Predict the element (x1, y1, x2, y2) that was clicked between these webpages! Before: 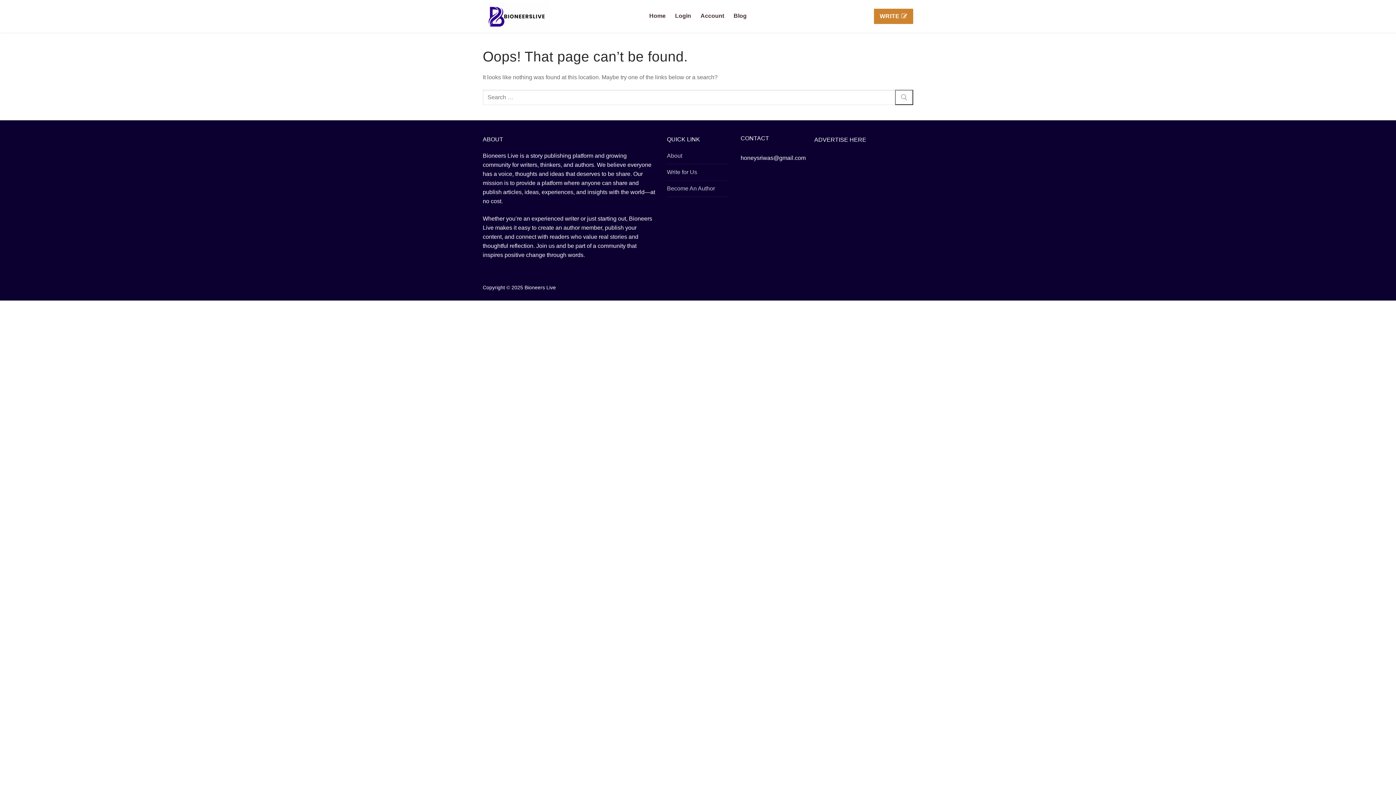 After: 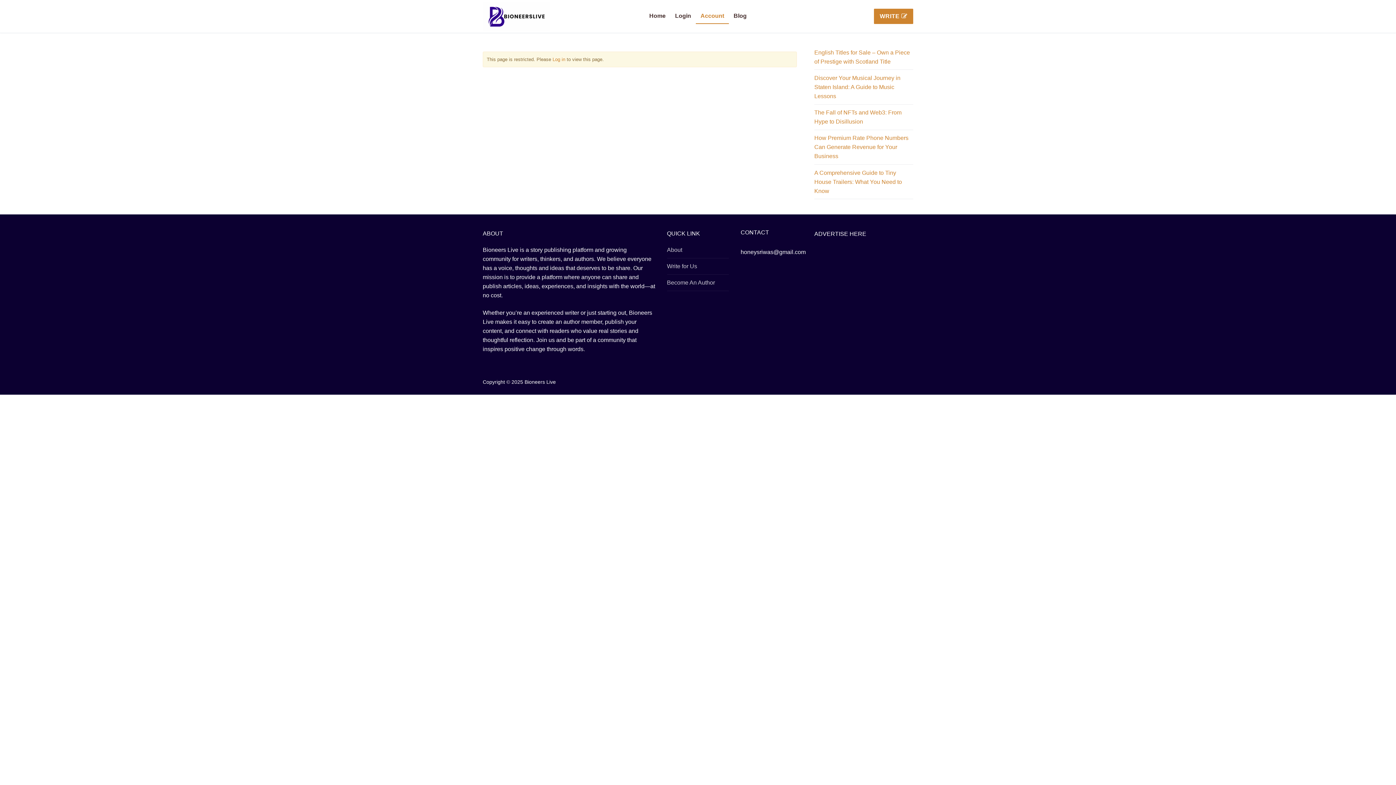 Action: bbox: (696, 8, 729, 23) label: Account